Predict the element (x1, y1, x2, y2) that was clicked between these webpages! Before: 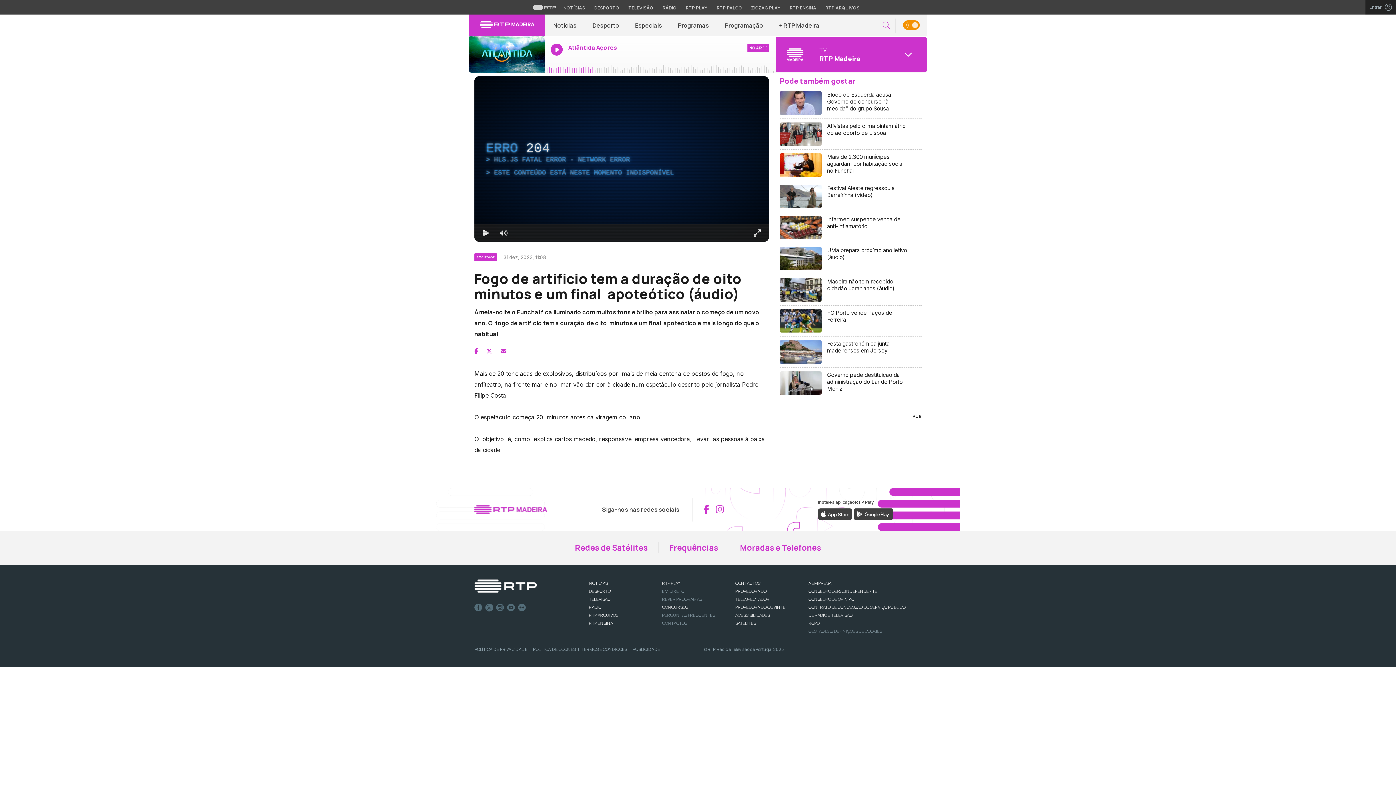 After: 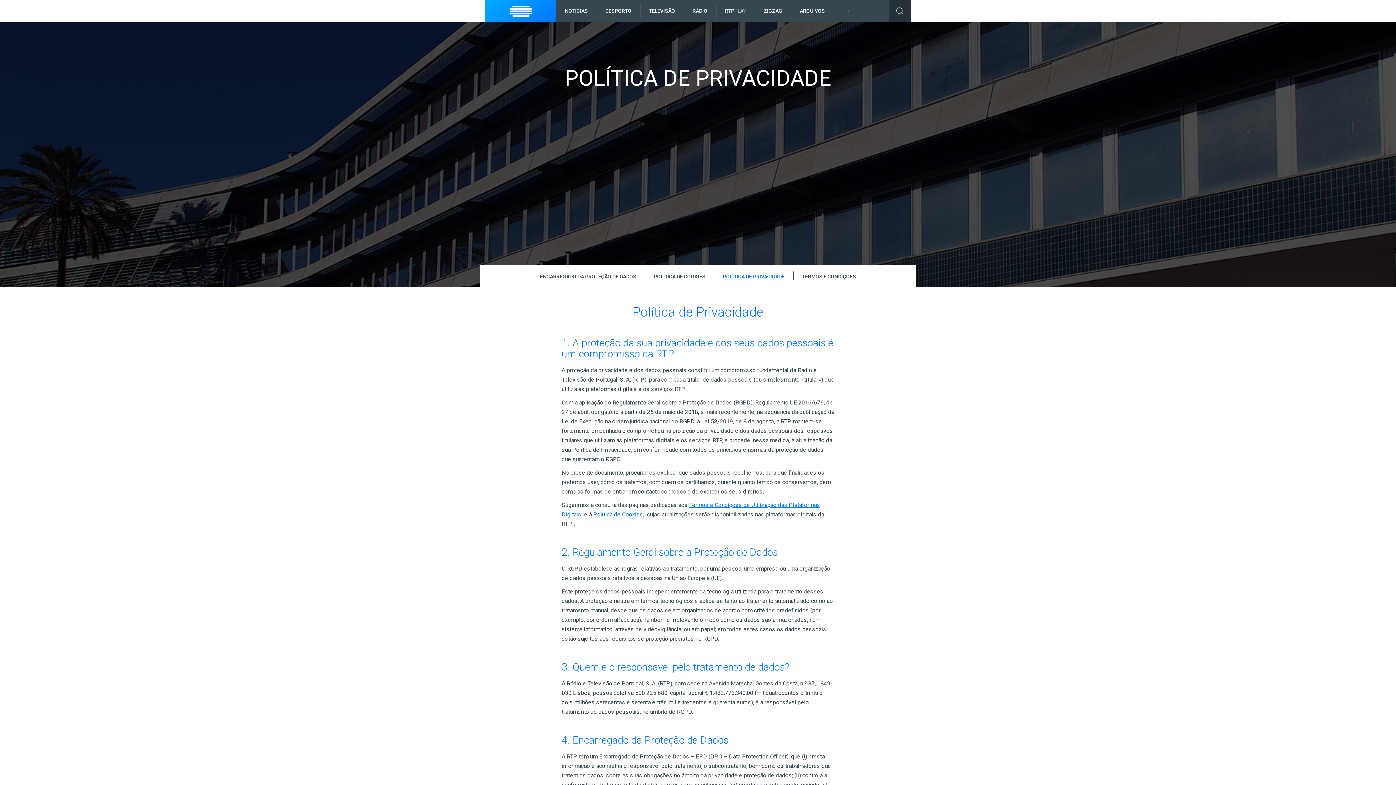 Action: bbox: (474, 646, 527, 652) label: POLÍTICA DE PRIVACIDADE